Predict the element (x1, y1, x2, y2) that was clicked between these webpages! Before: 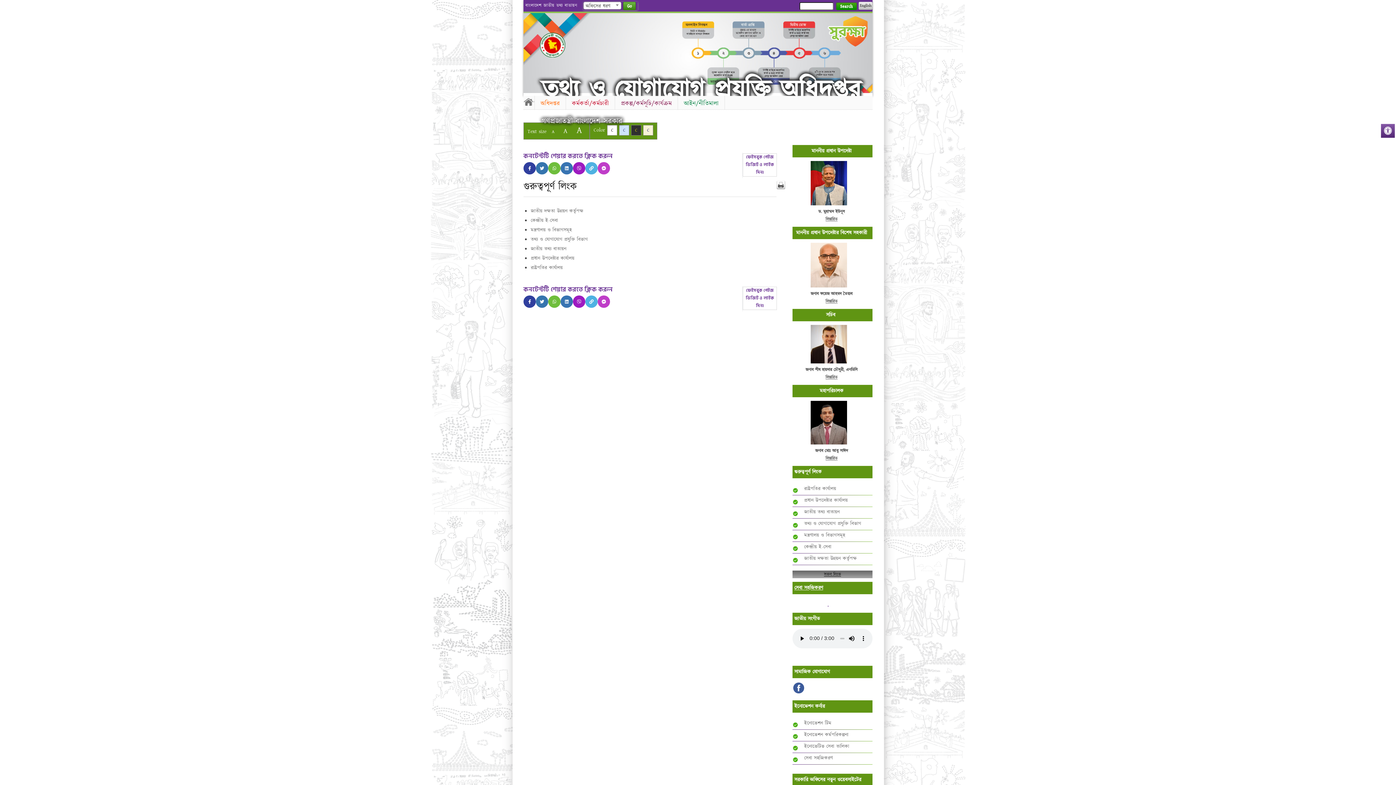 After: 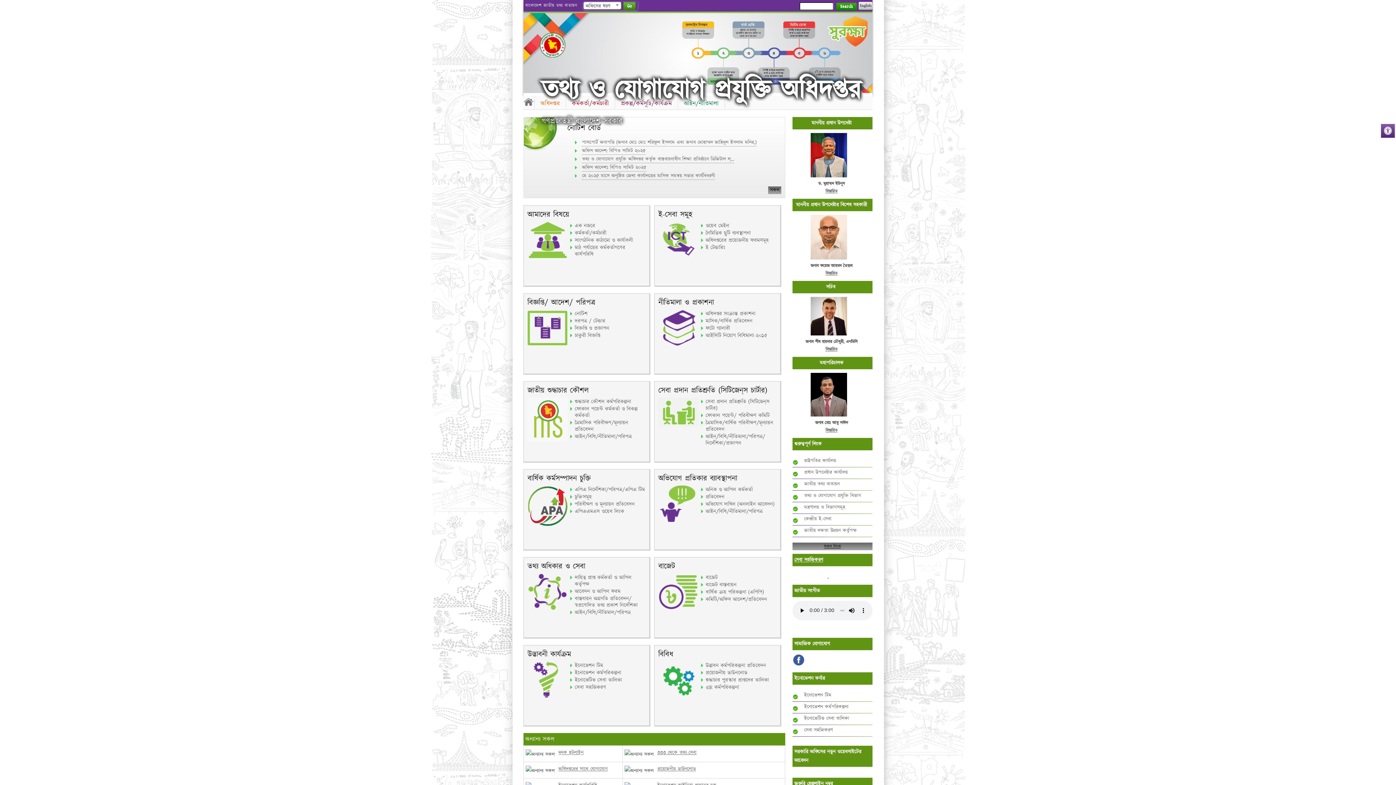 Action: bbox: (540, 32, 565, 57)